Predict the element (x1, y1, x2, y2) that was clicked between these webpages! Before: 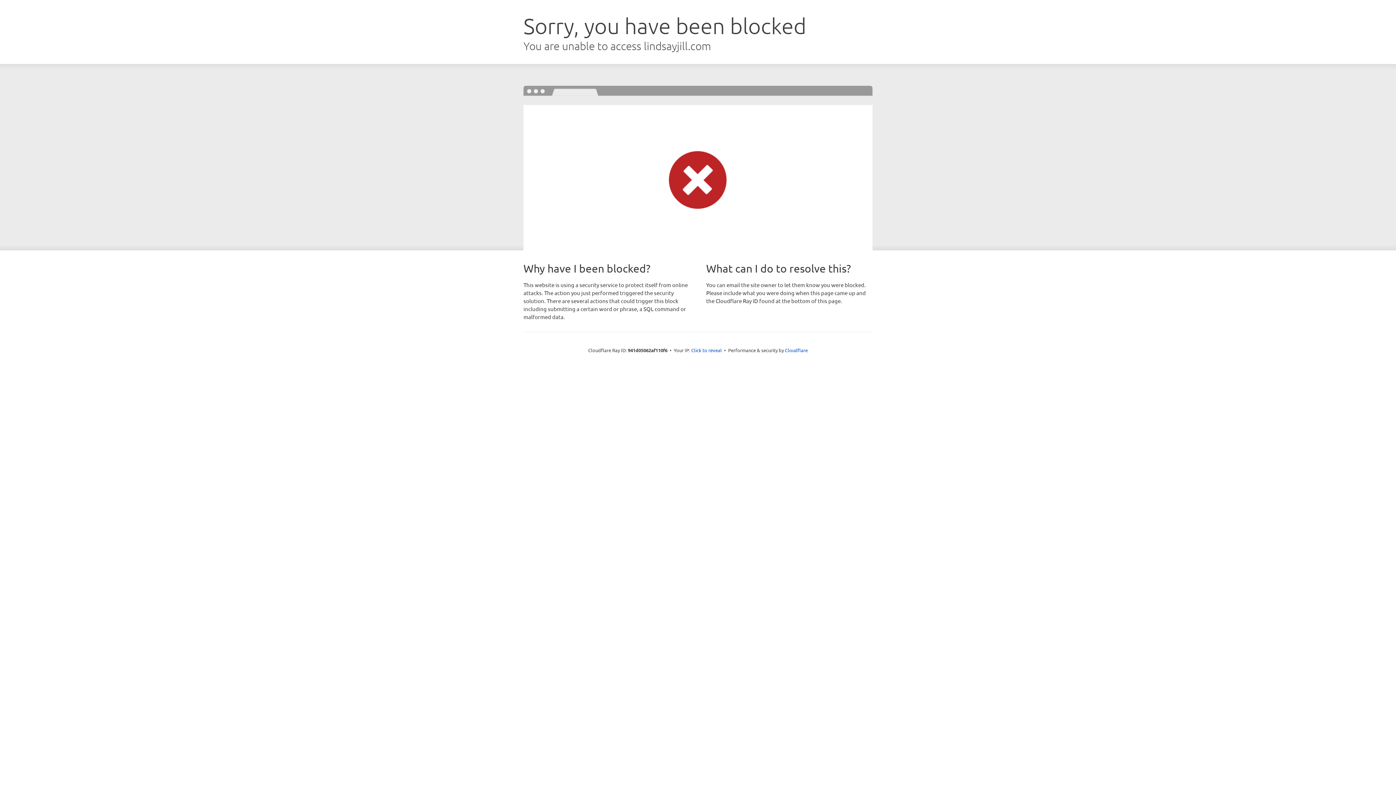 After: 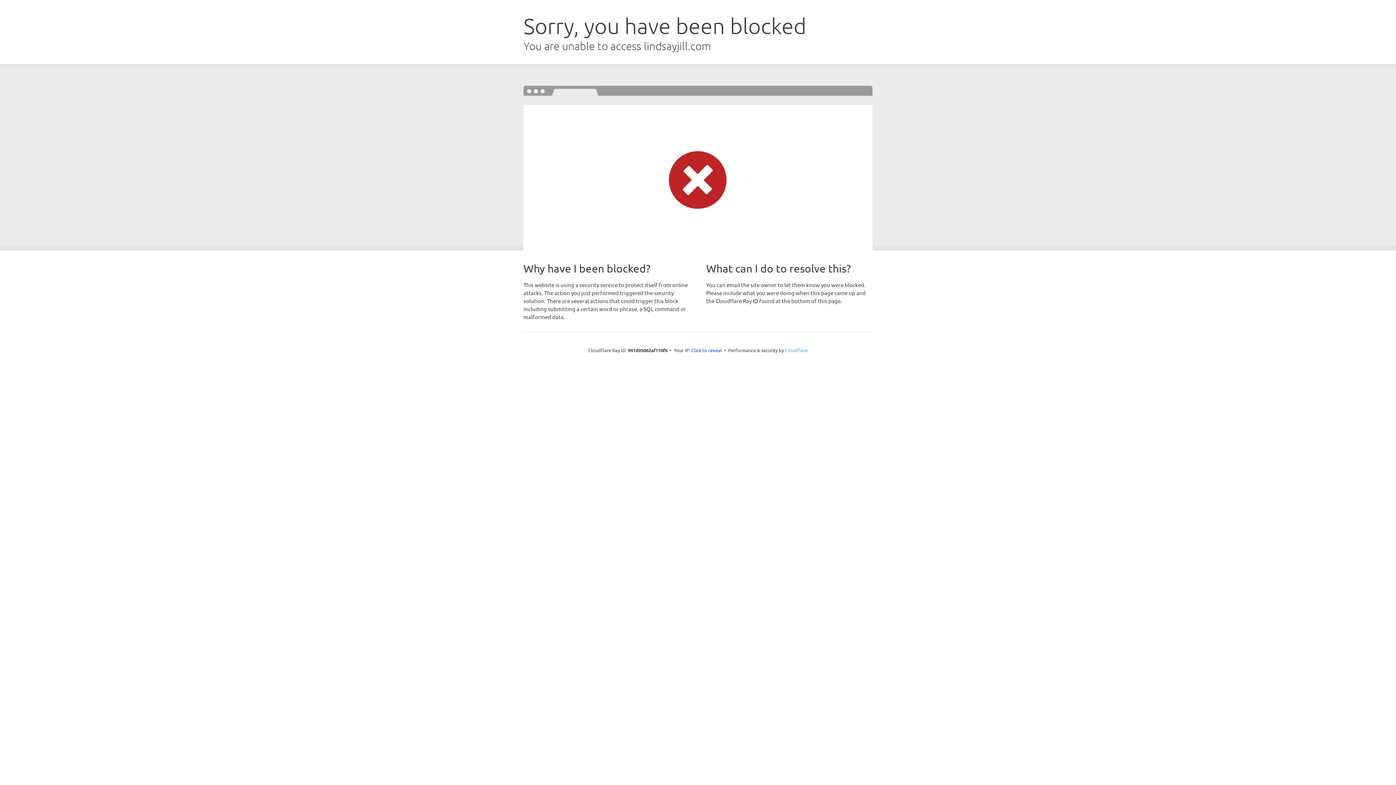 Action: label: Cloudflare bbox: (785, 347, 808, 353)